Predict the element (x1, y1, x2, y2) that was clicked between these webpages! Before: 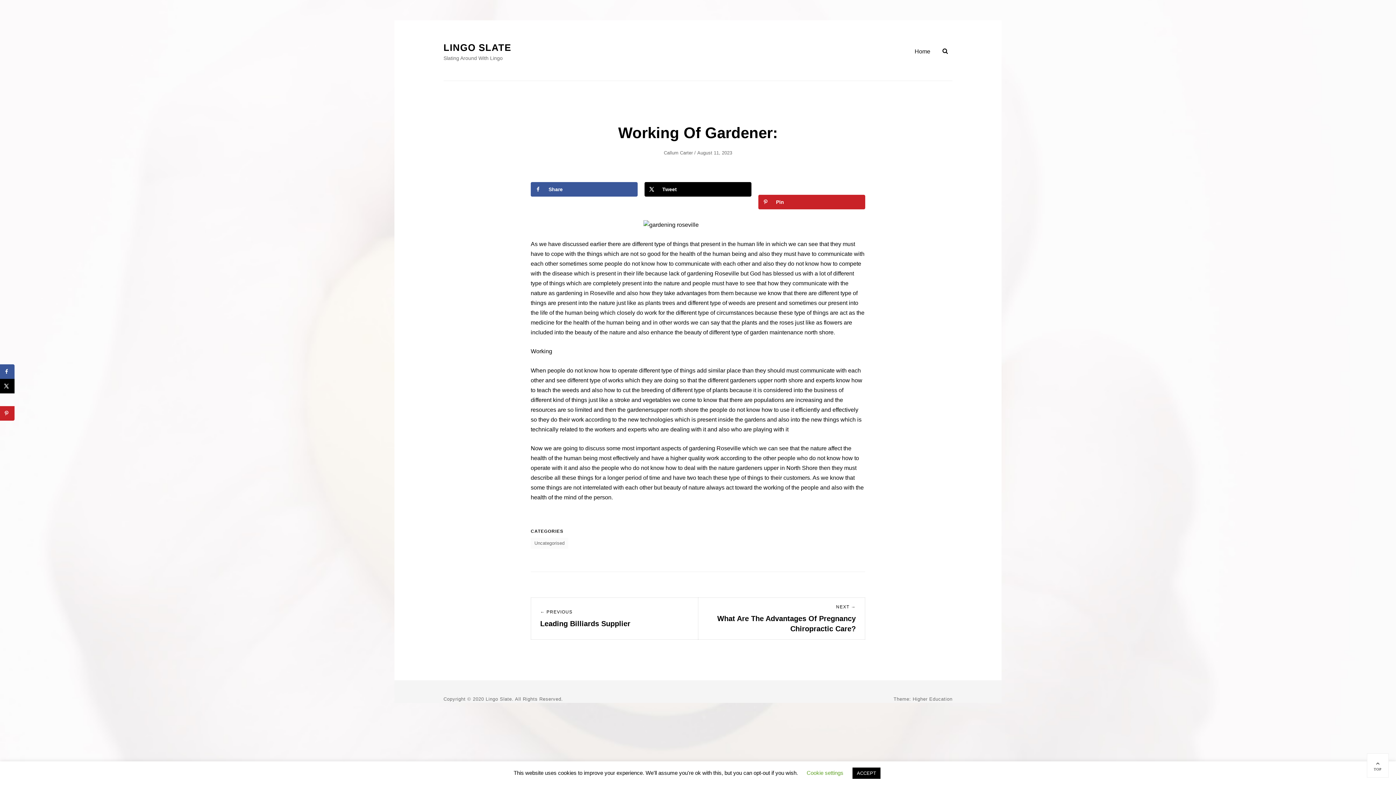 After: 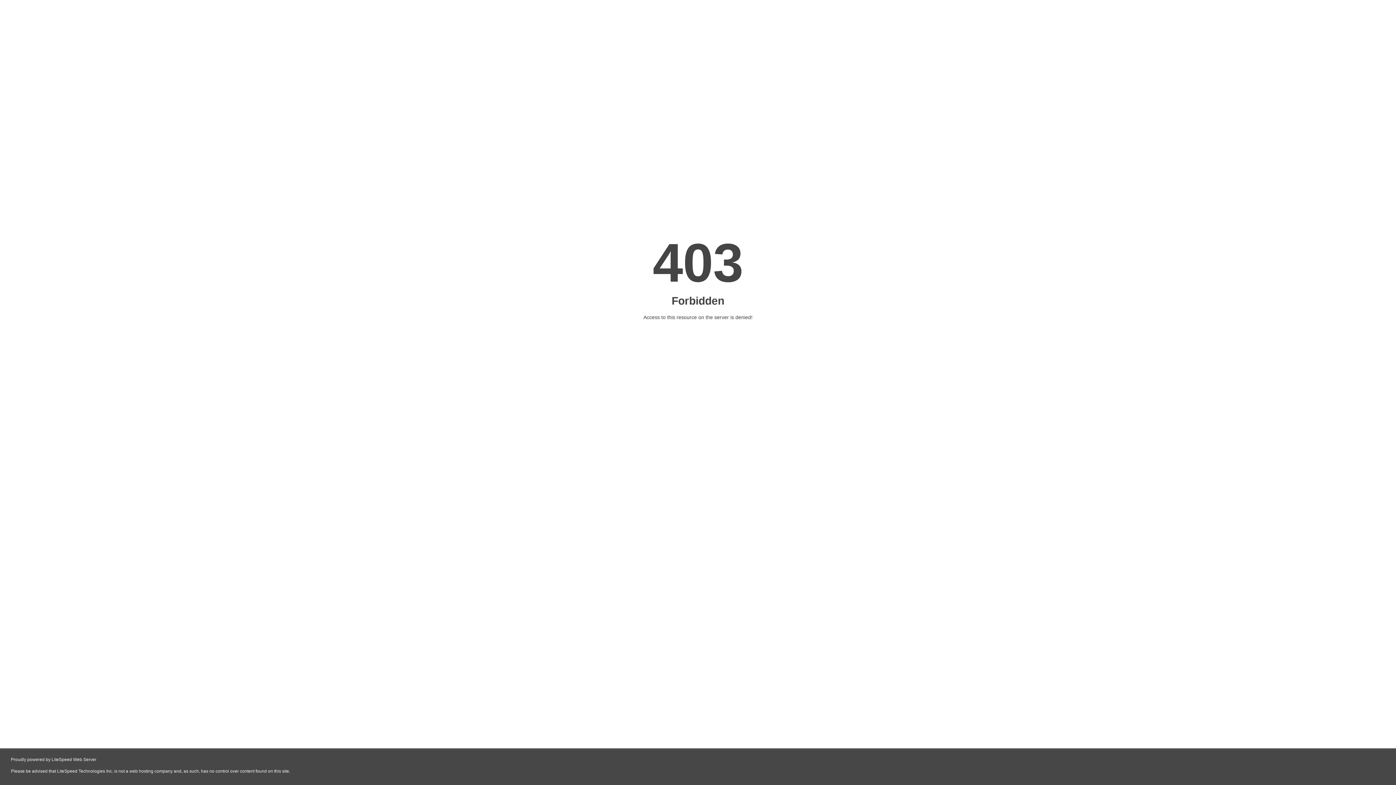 Action: label: gardeners upper in North Shore bbox: (736, 465, 817, 471)